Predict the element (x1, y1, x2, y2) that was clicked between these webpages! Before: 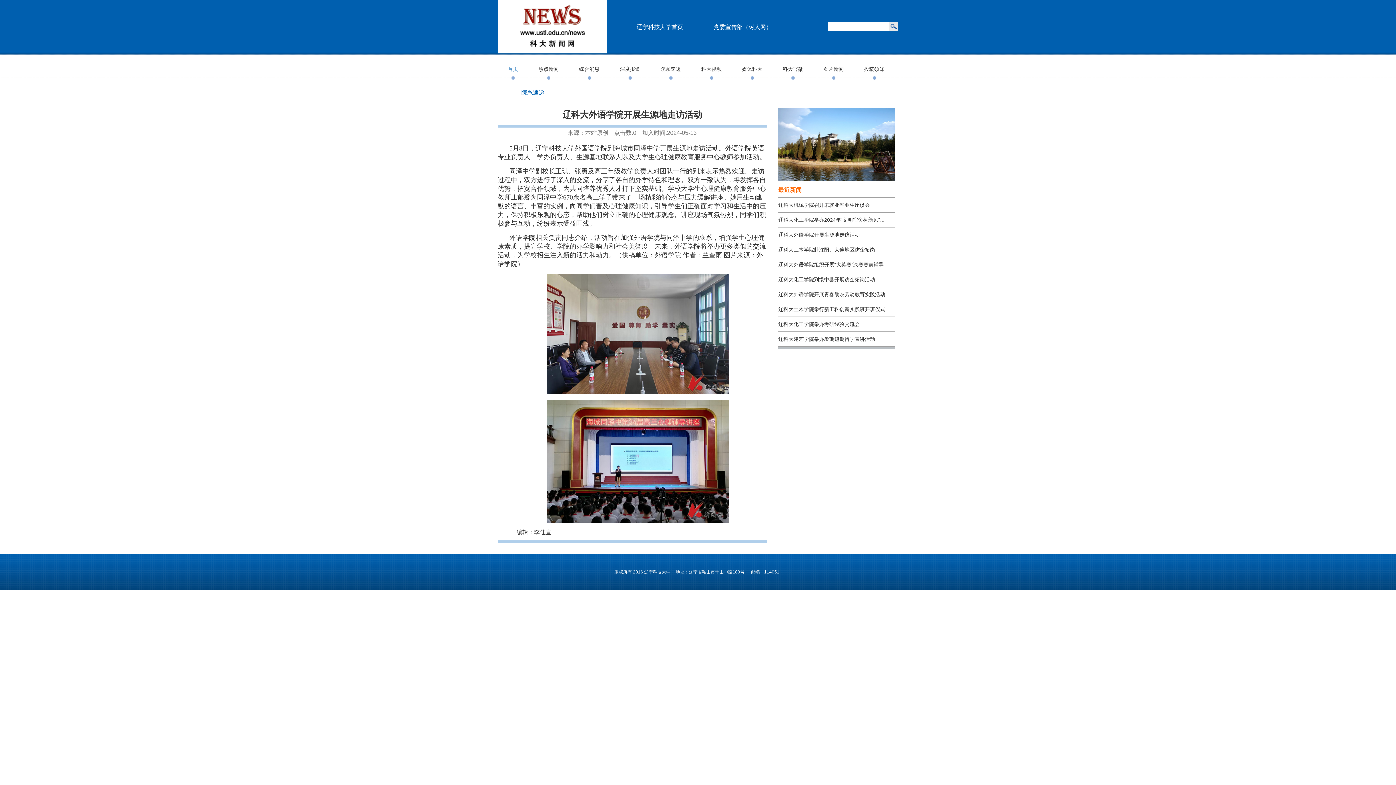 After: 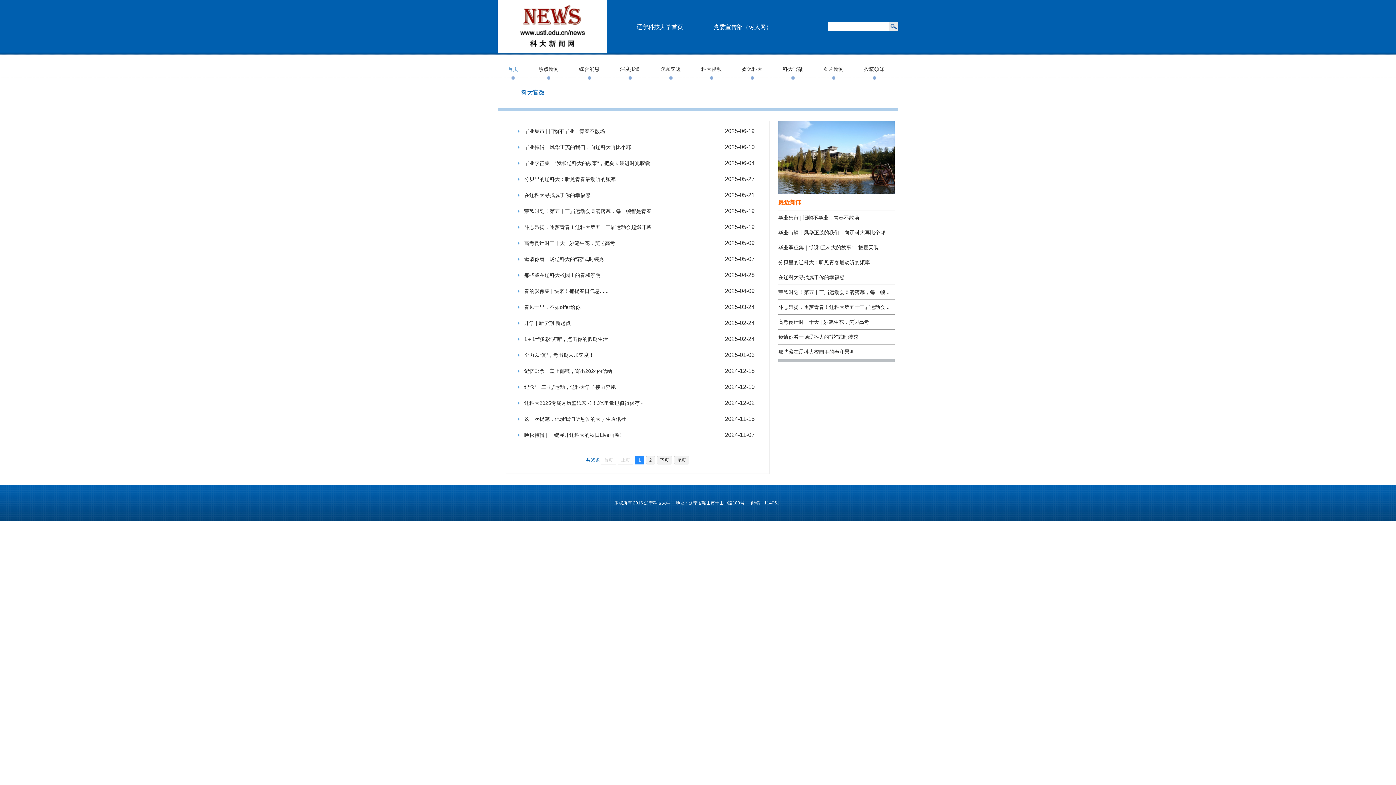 Action: label: 科大官微 bbox: (782, 66, 803, 72)